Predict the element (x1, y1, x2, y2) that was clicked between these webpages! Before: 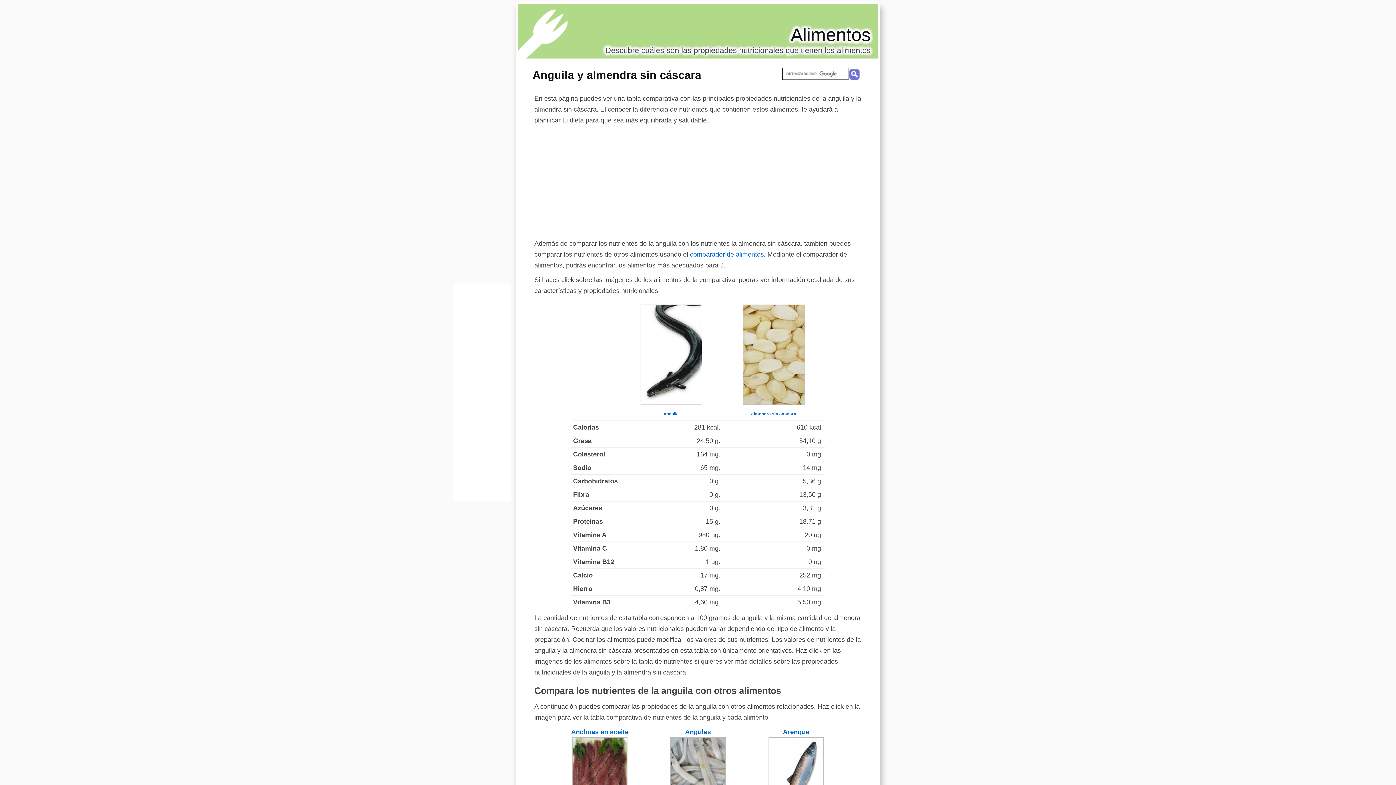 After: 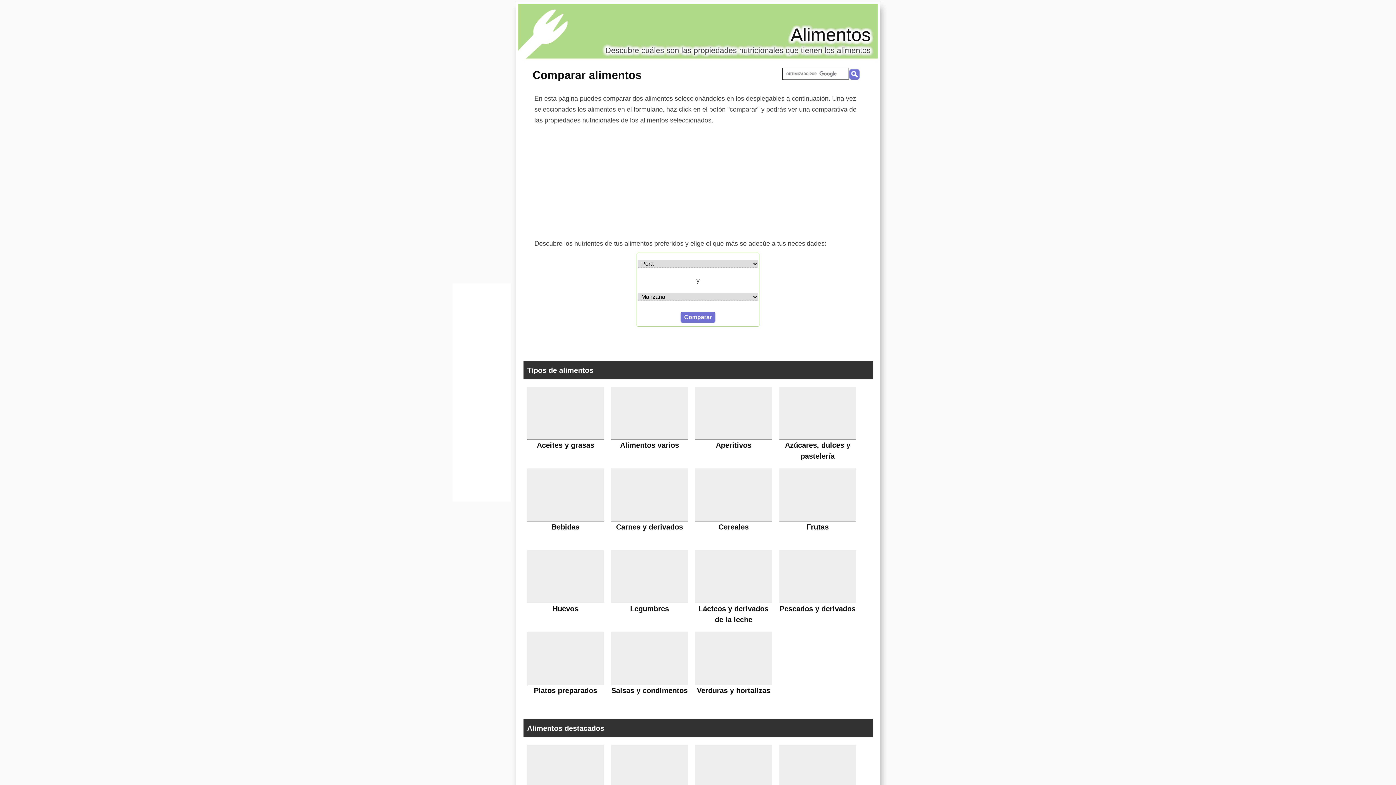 Action: label: comparador de alimentos bbox: (690, 250, 764, 258)